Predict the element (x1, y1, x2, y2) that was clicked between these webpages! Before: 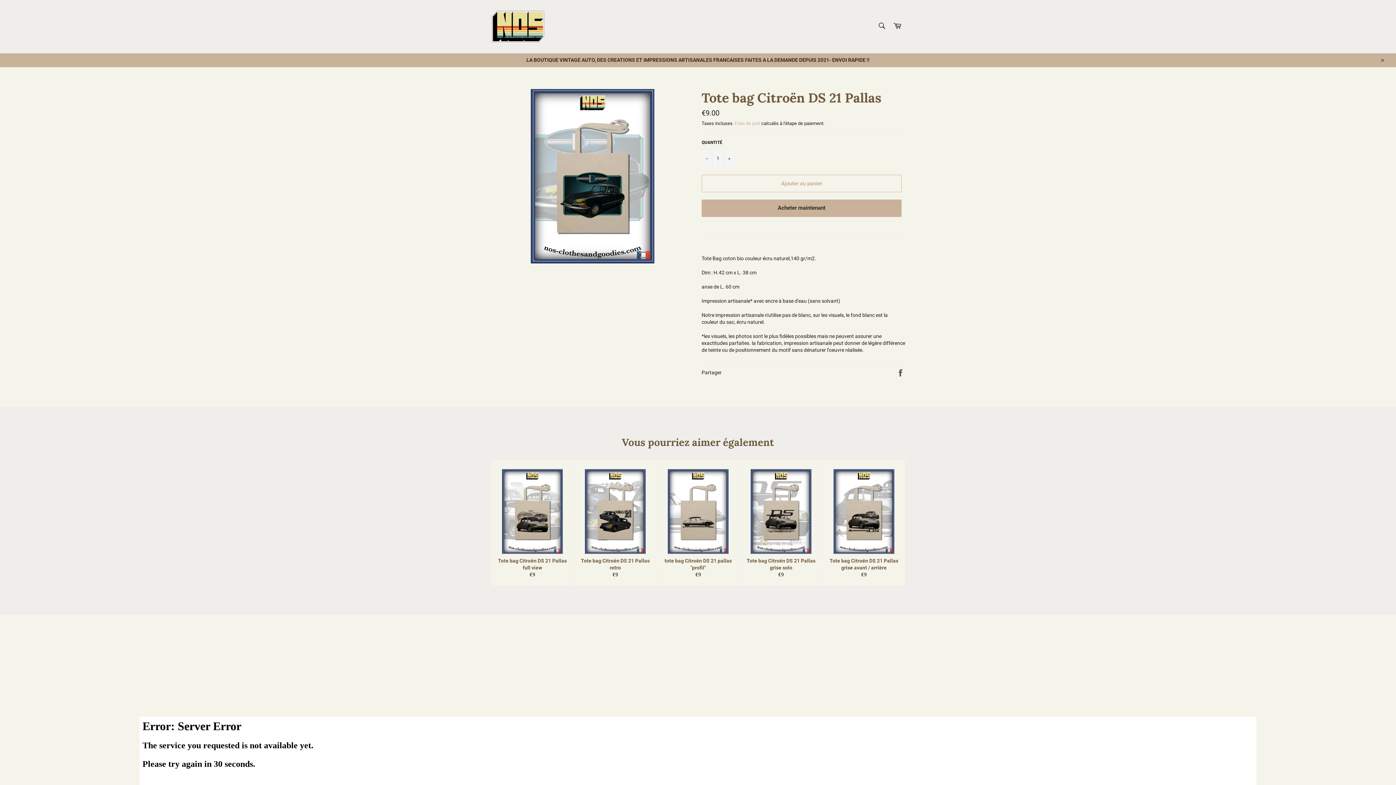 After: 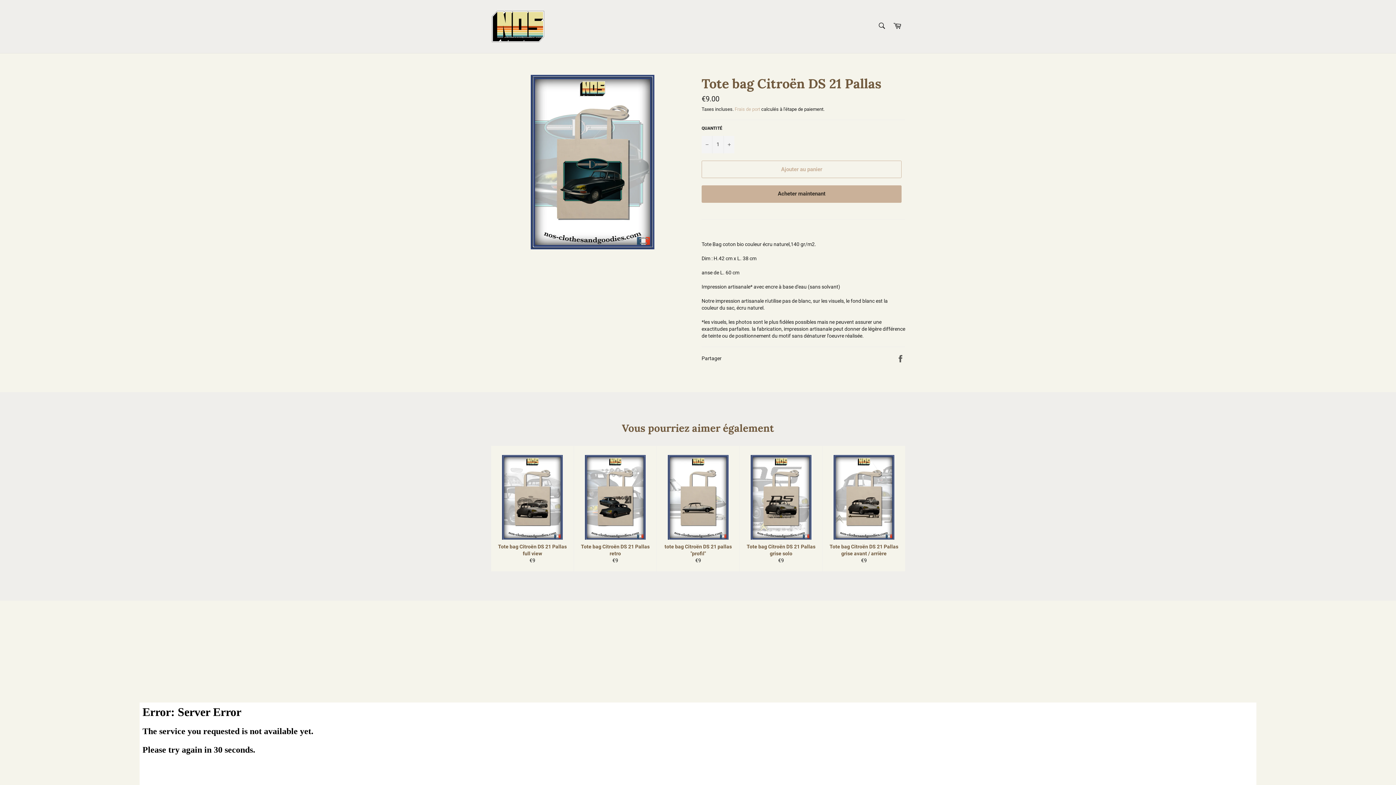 Action: bbox: (1375, 53, 1389, 67) label: Close